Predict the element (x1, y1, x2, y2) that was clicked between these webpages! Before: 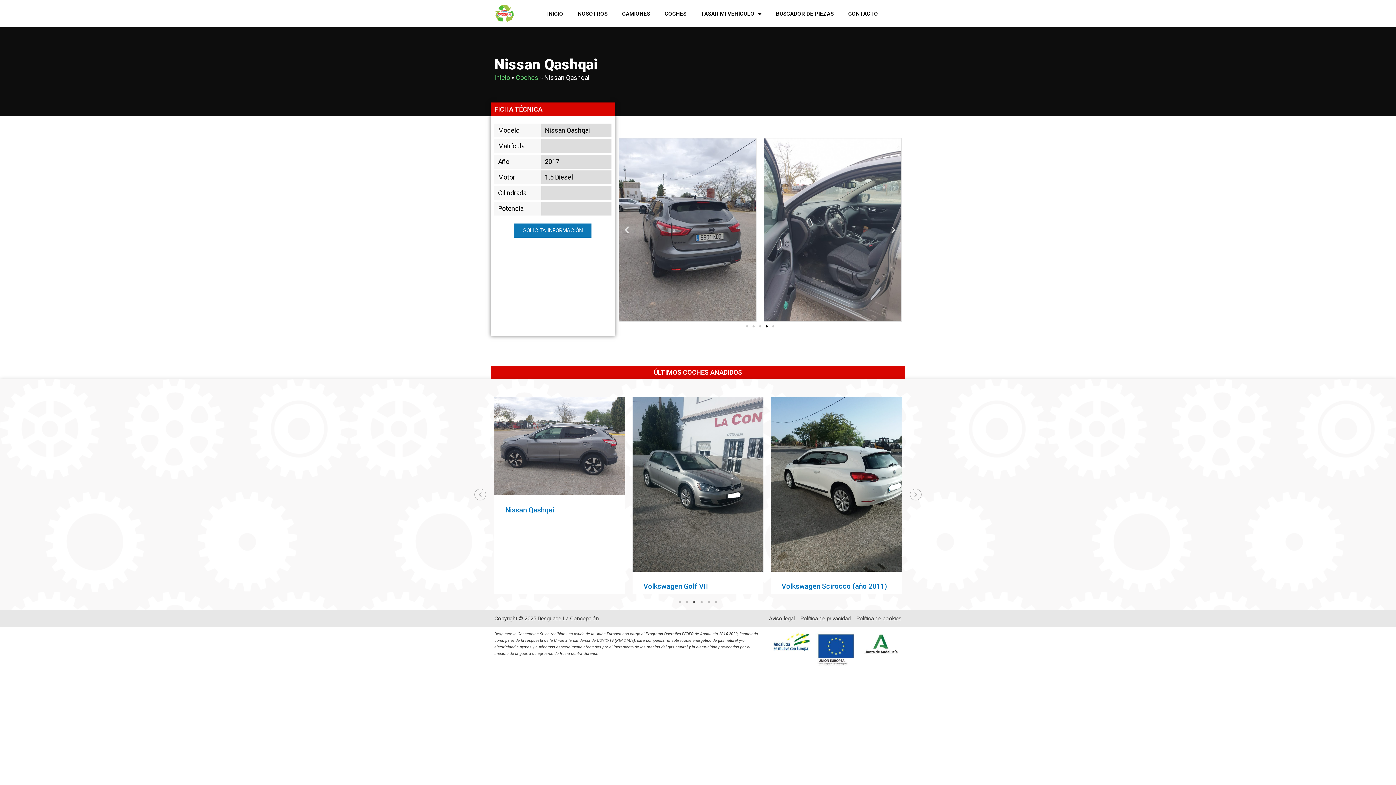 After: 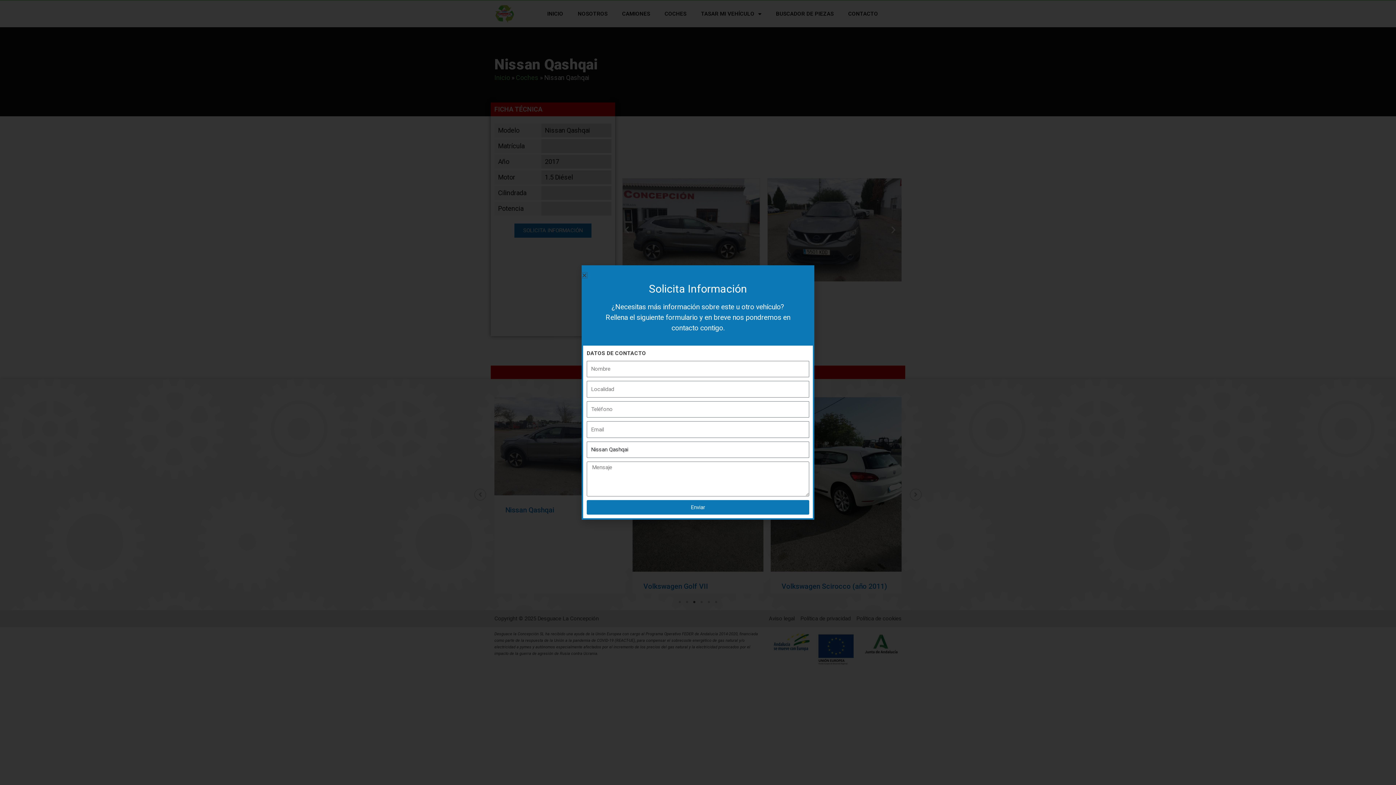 Action: bbox: (513, 223, 592, 238) label: SOLICITA INFORMACIÓN